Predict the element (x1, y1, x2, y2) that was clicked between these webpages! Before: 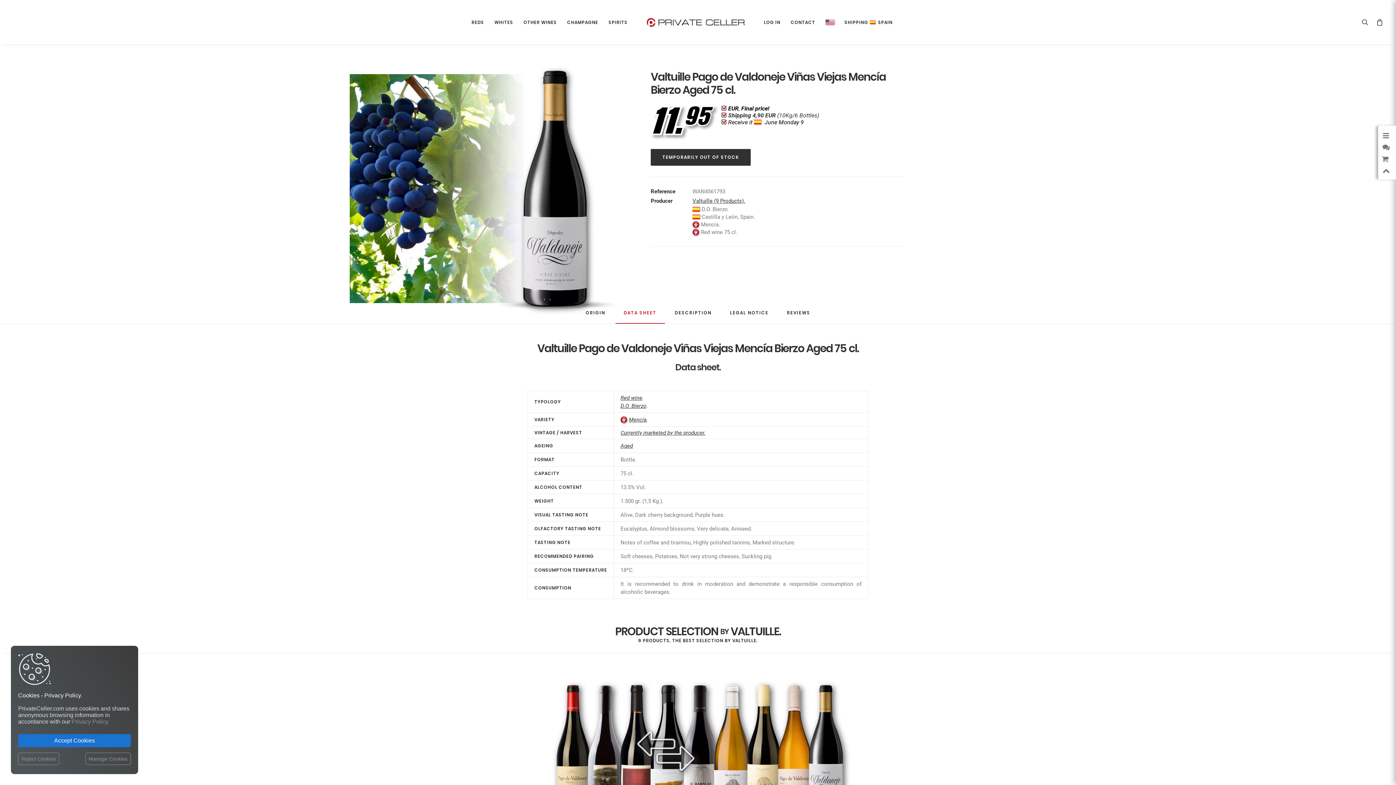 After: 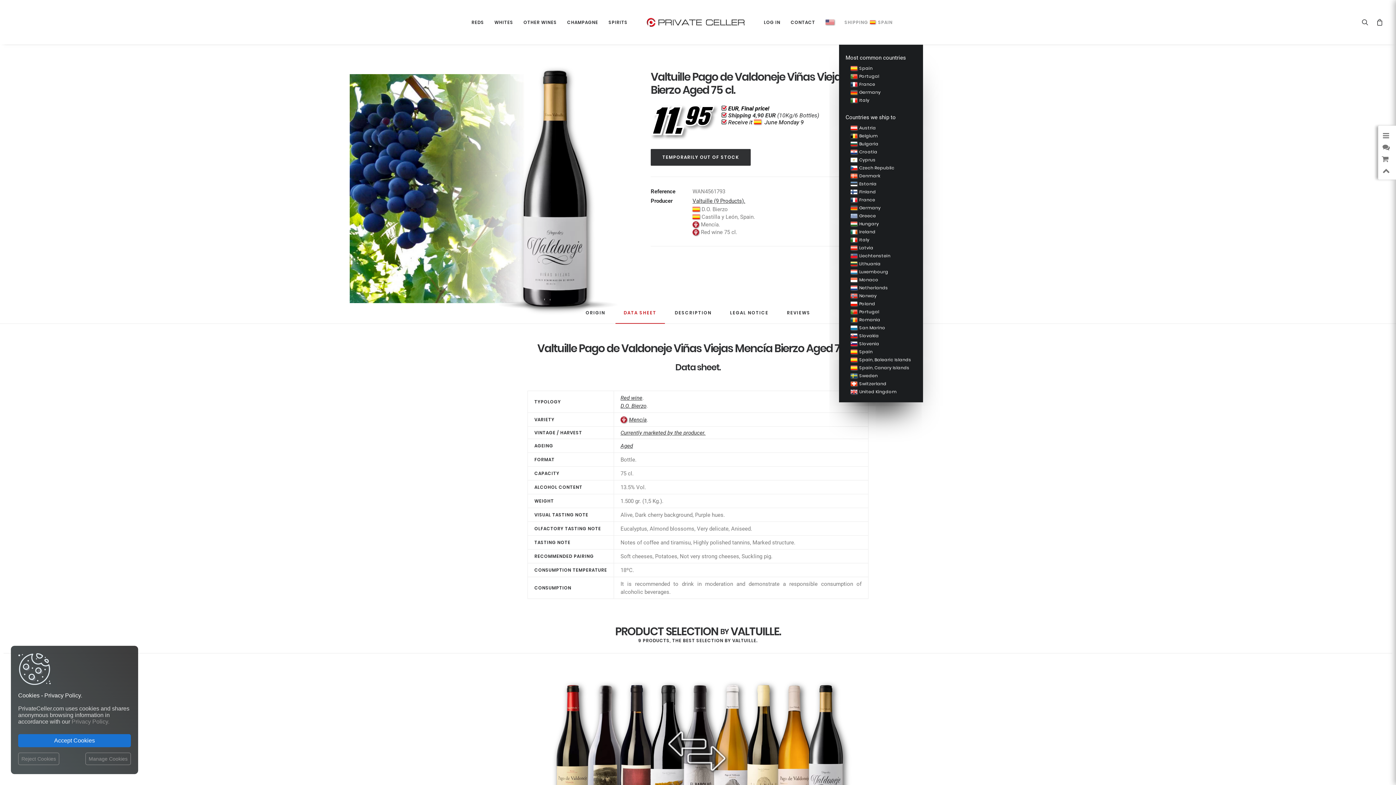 Action: bbox: (839, 0, 898, 44) label: SHIPPINGSPAIN